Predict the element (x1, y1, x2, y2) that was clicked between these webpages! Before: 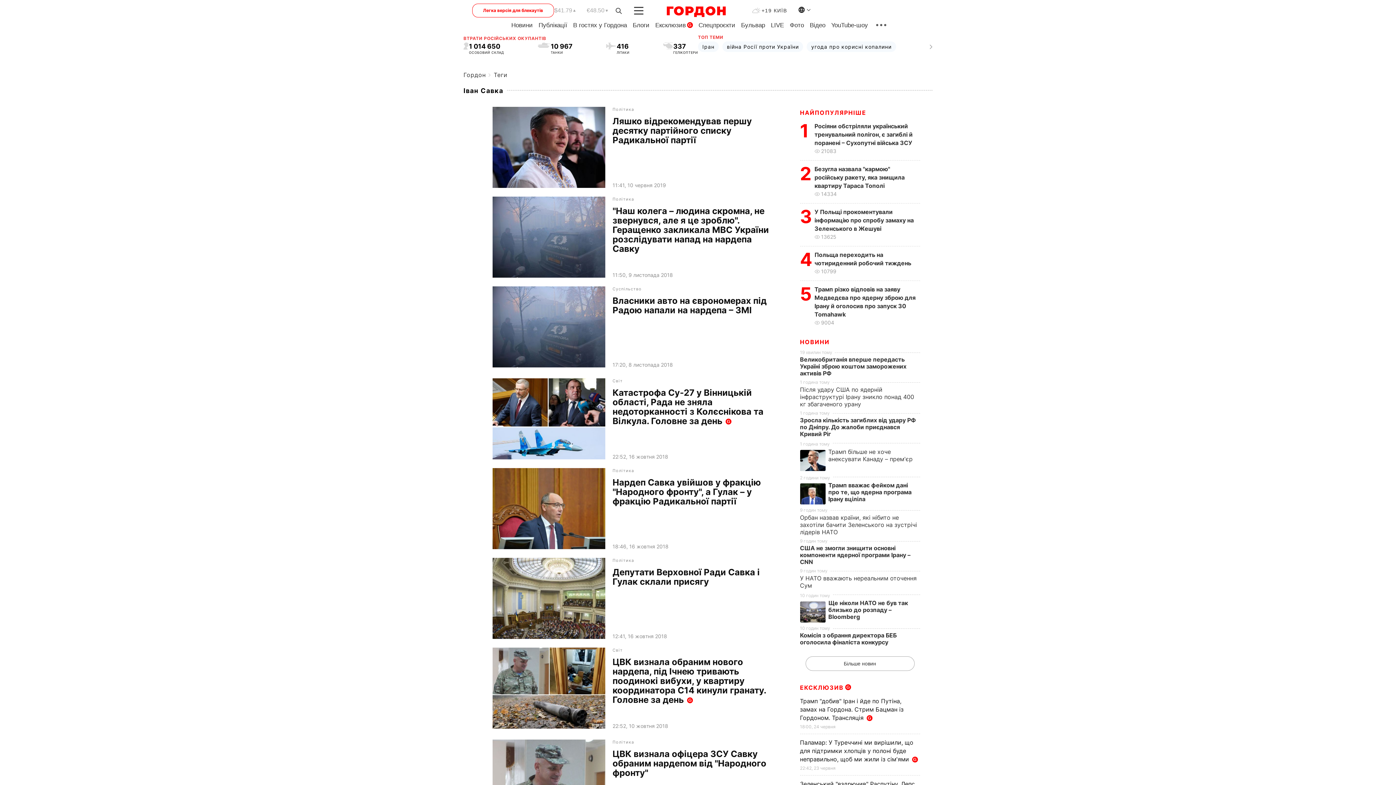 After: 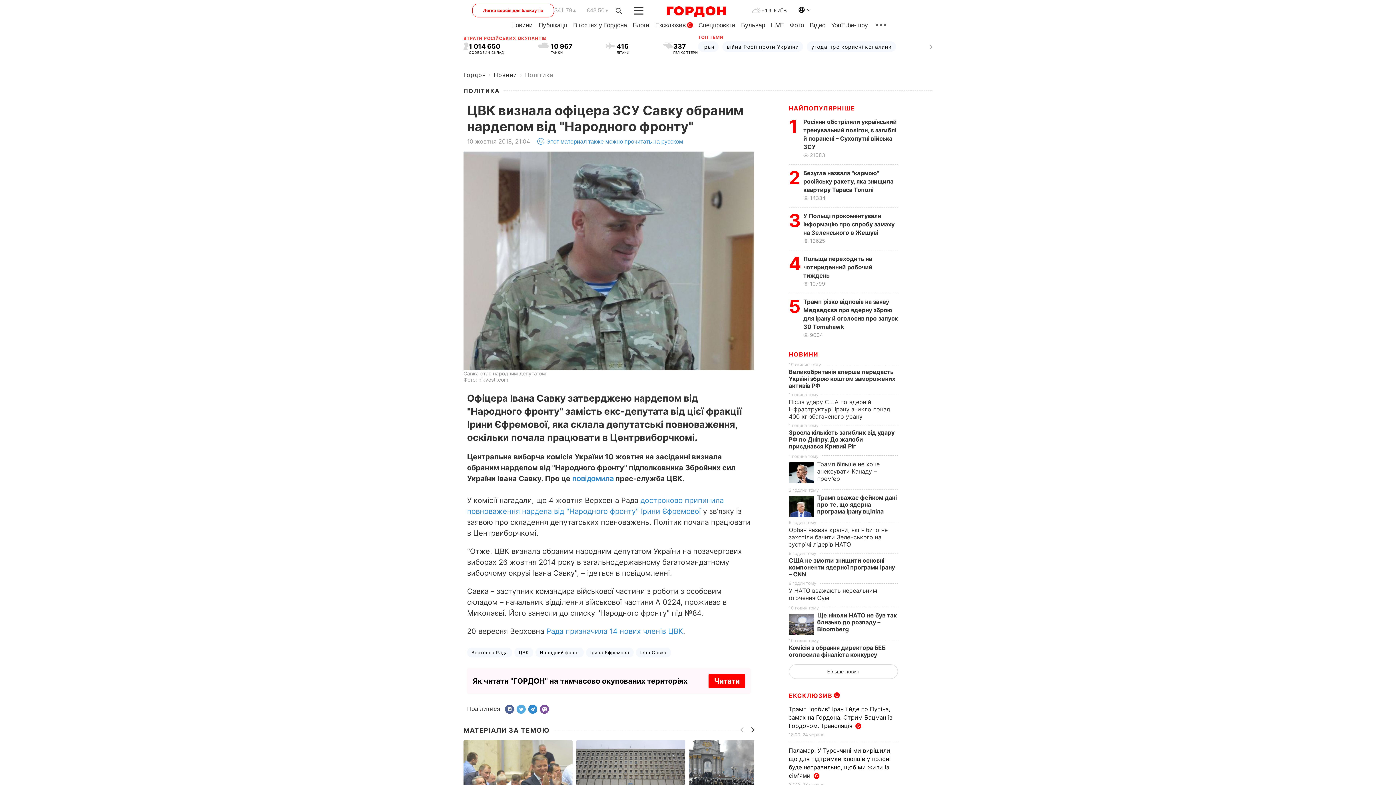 Action: bbox: (612, 749, 771, 811) label: ЦВК визнала офіцера ЗСУ Савку обраним нардепом від "Народного фронту"